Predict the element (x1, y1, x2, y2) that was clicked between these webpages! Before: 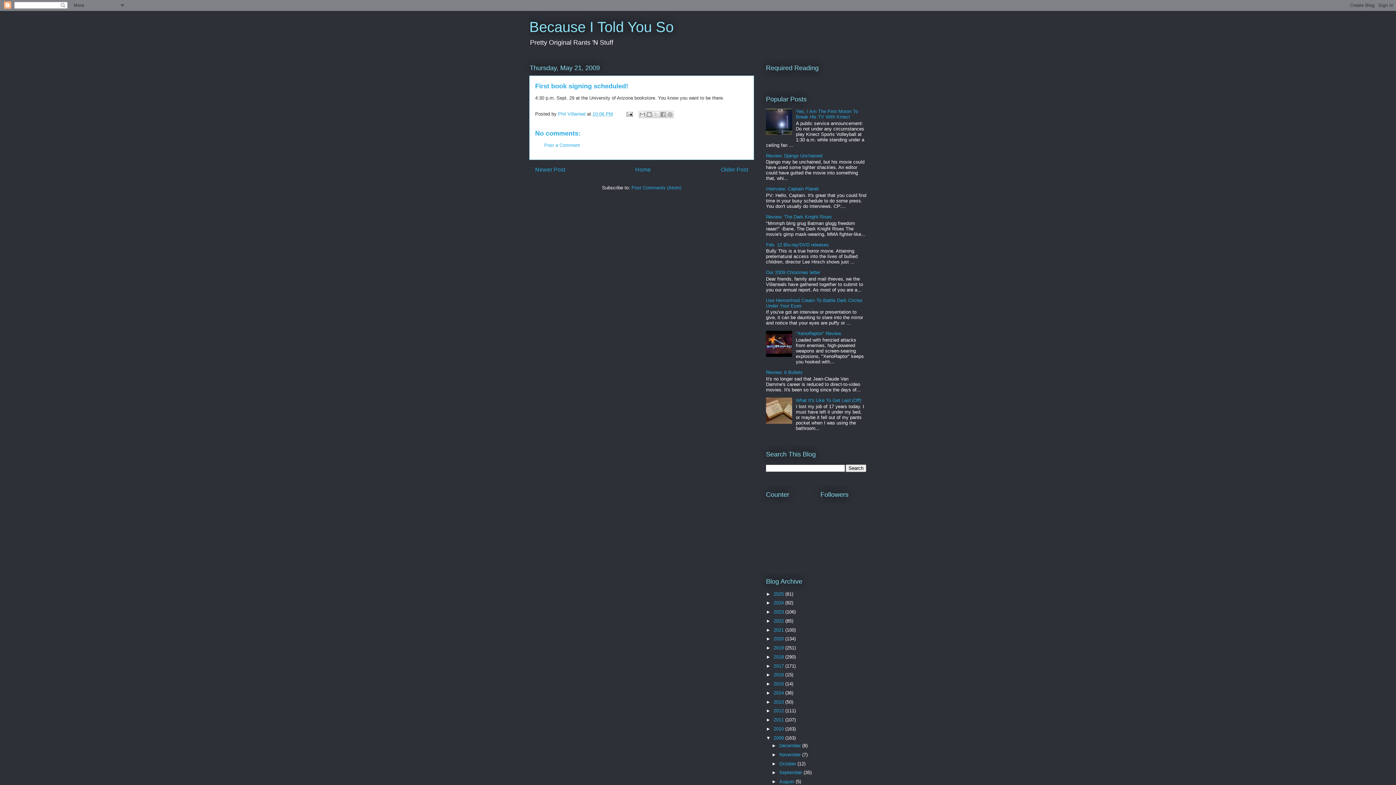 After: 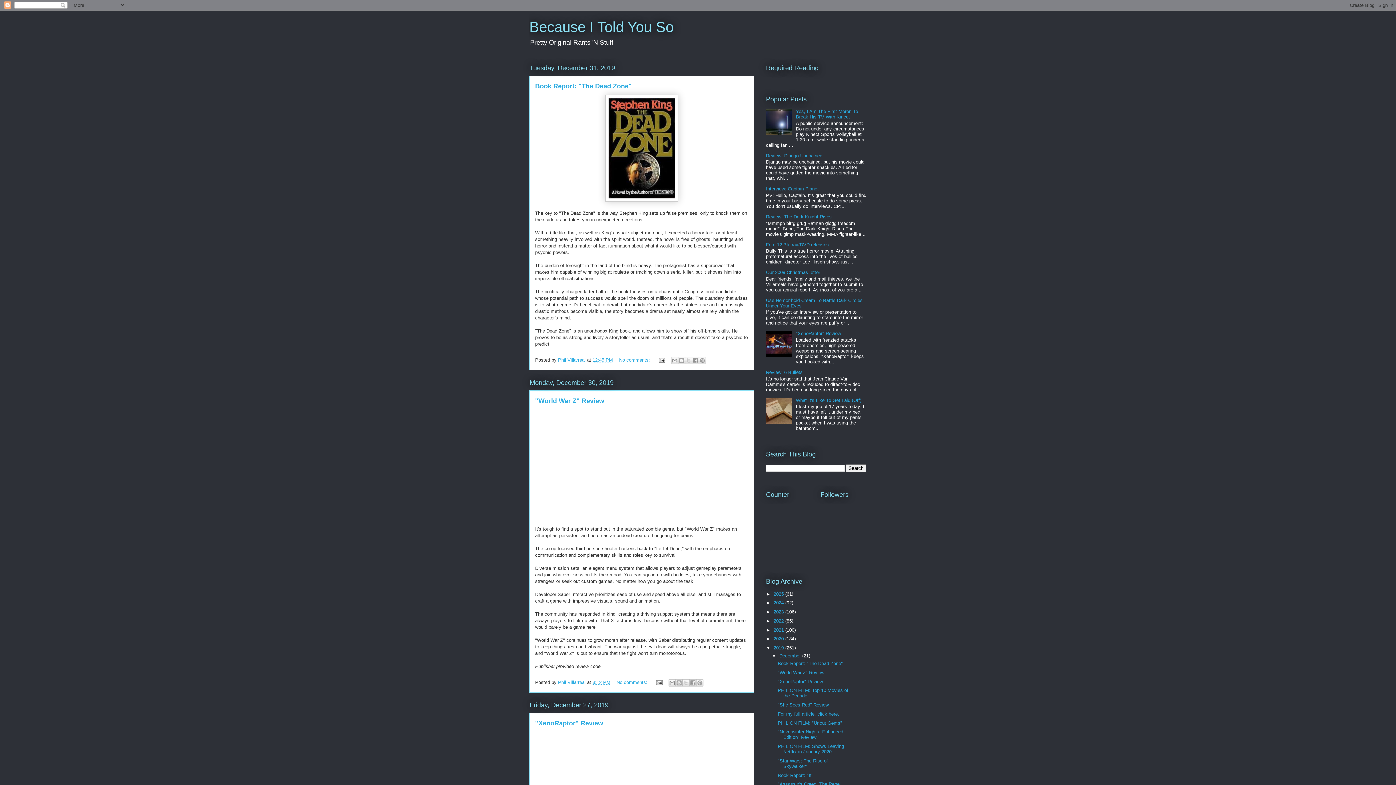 Action: label: 2019  bbox: (773, 645, 785, 650)